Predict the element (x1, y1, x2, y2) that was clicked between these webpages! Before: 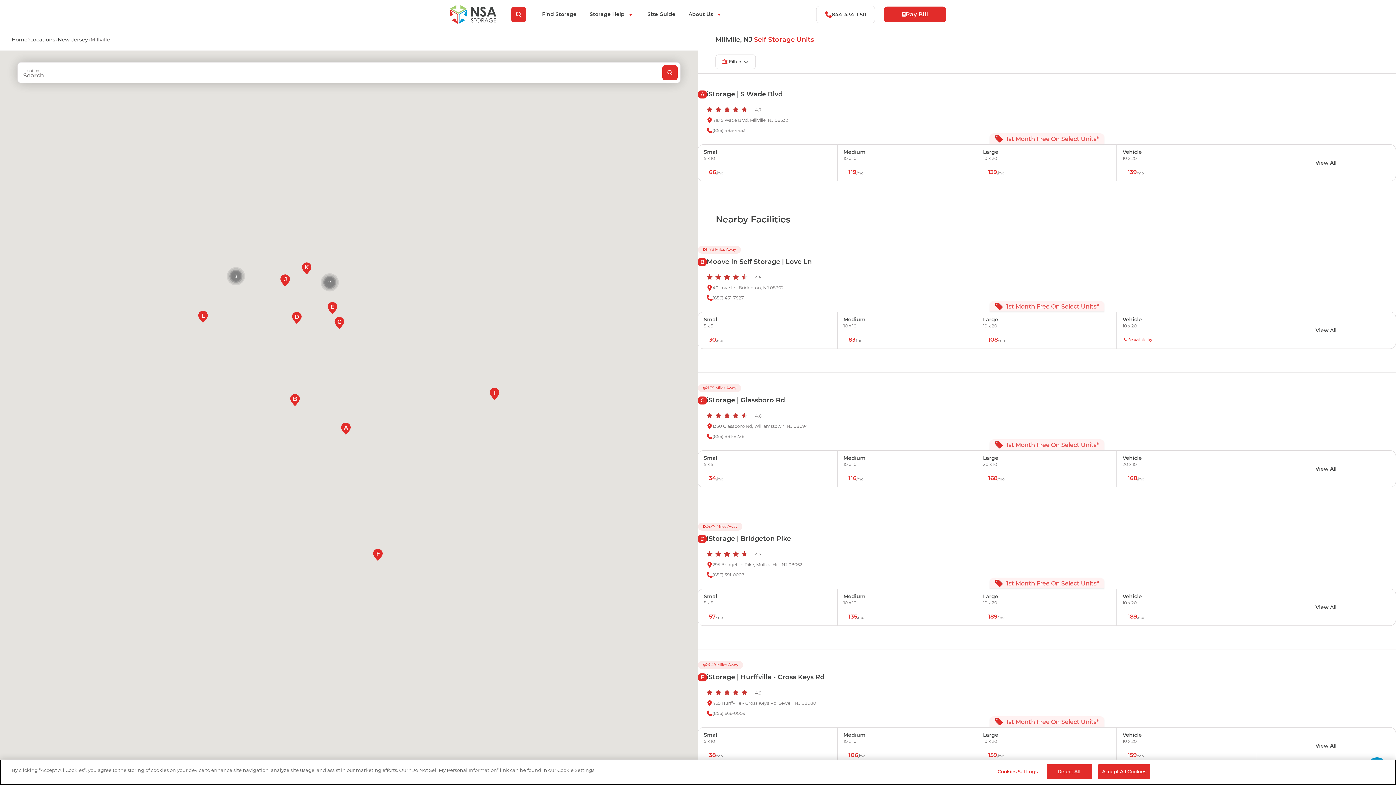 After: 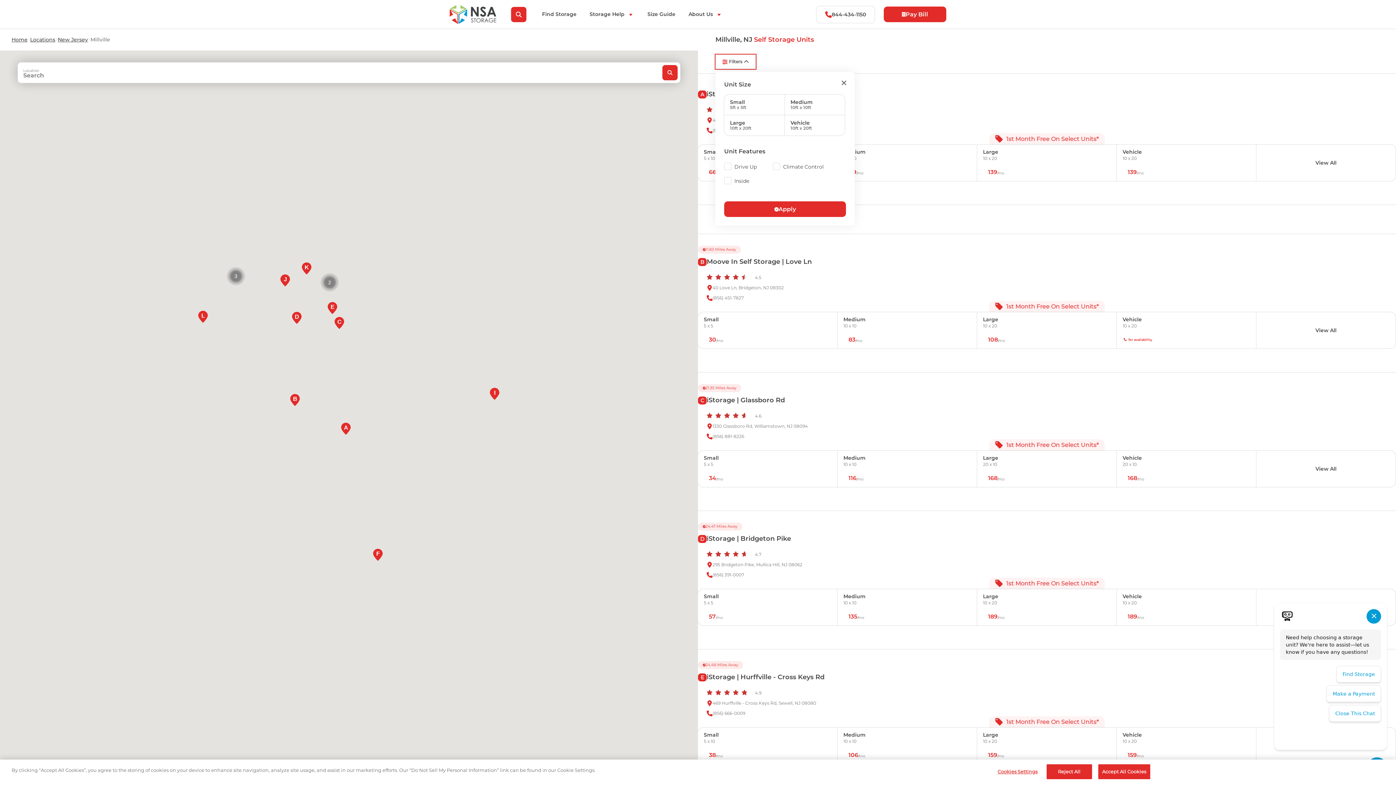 Action: bbox: (2, 481, 17, 487) label: Filters